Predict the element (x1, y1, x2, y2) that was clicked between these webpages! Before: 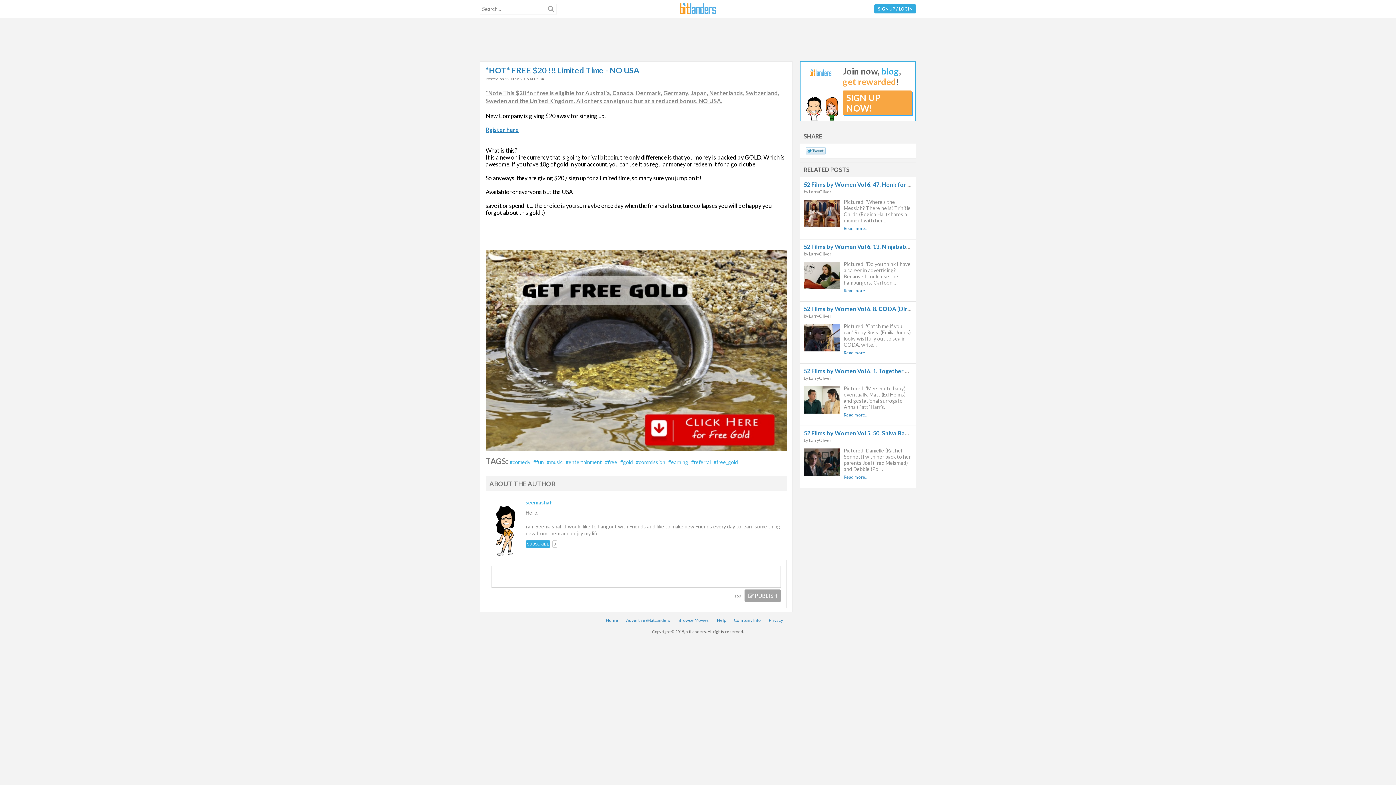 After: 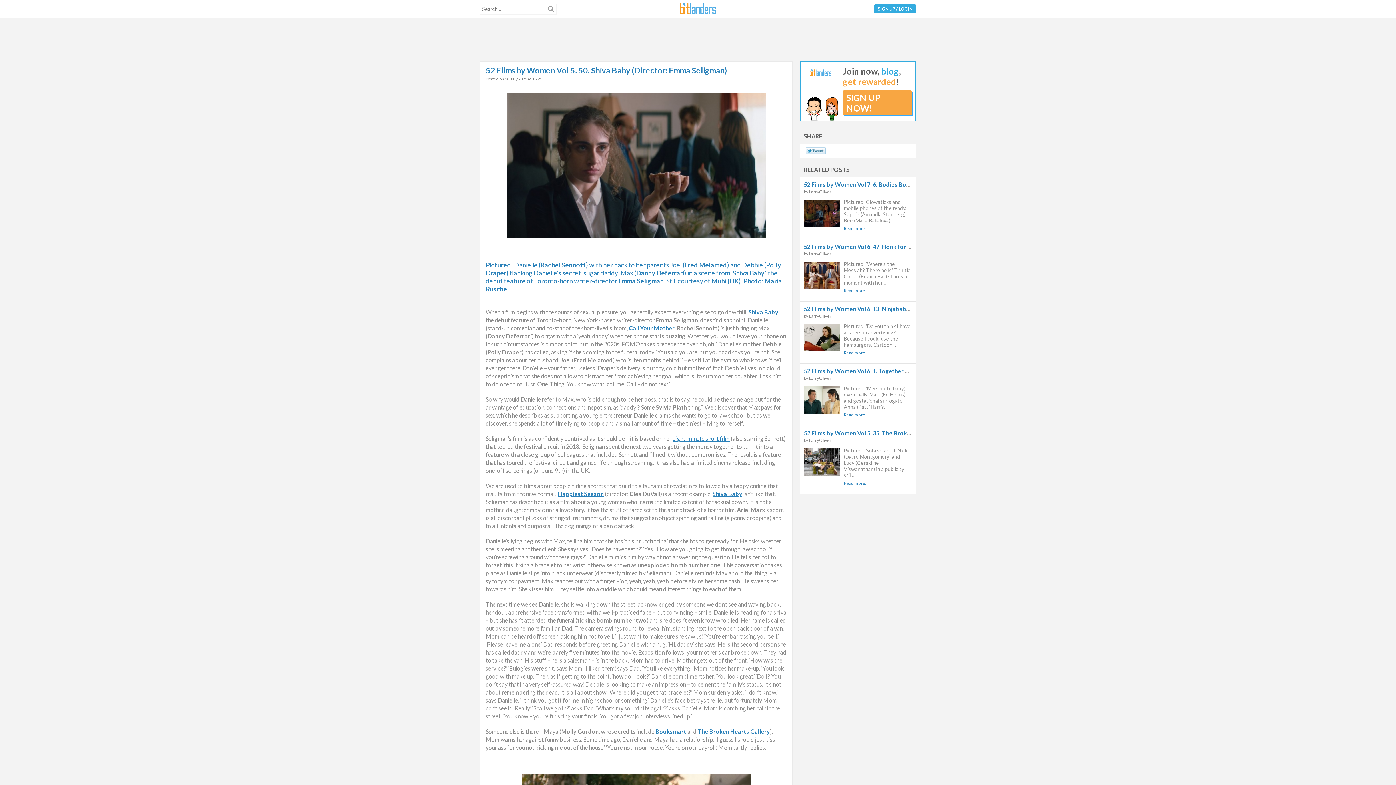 Action: bbox: (844, 474, 868, 480) label: Read more...